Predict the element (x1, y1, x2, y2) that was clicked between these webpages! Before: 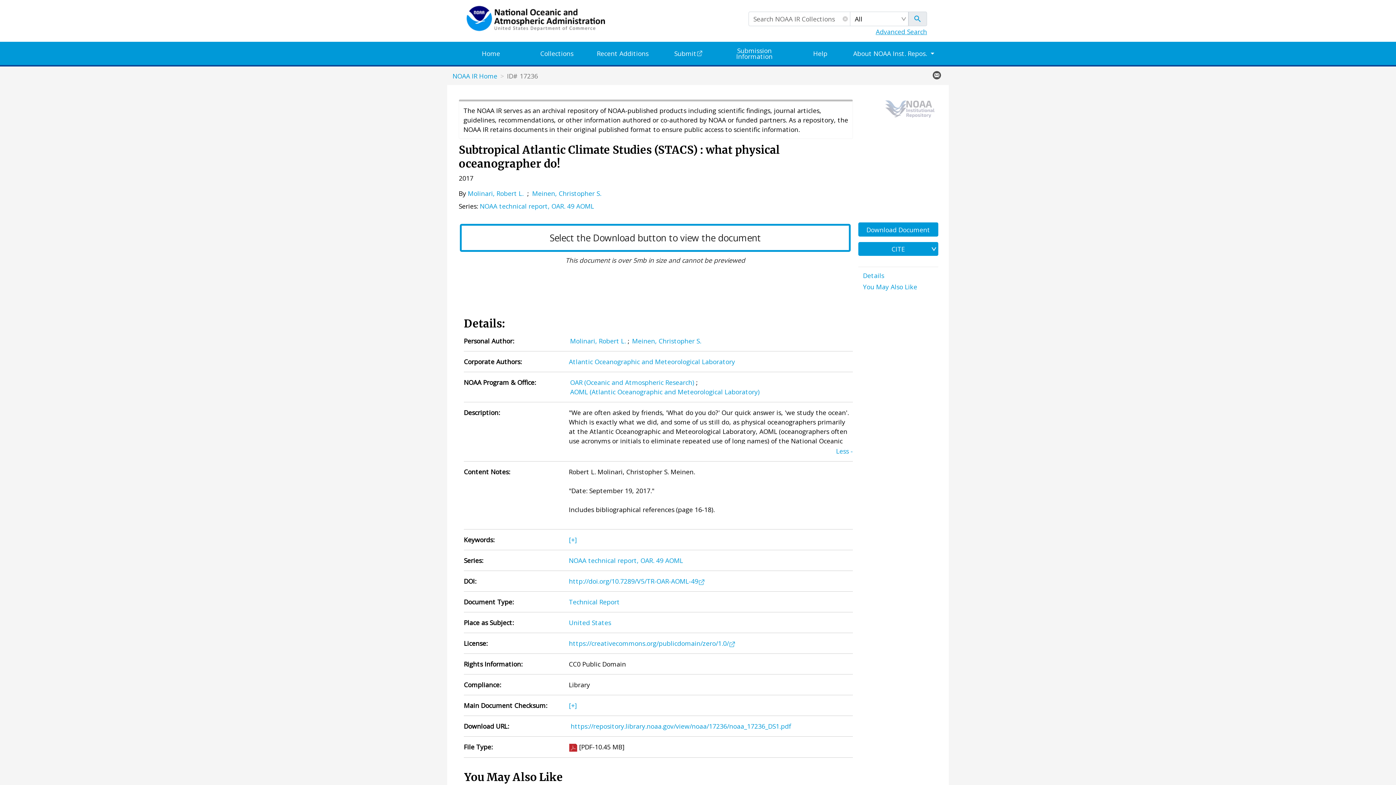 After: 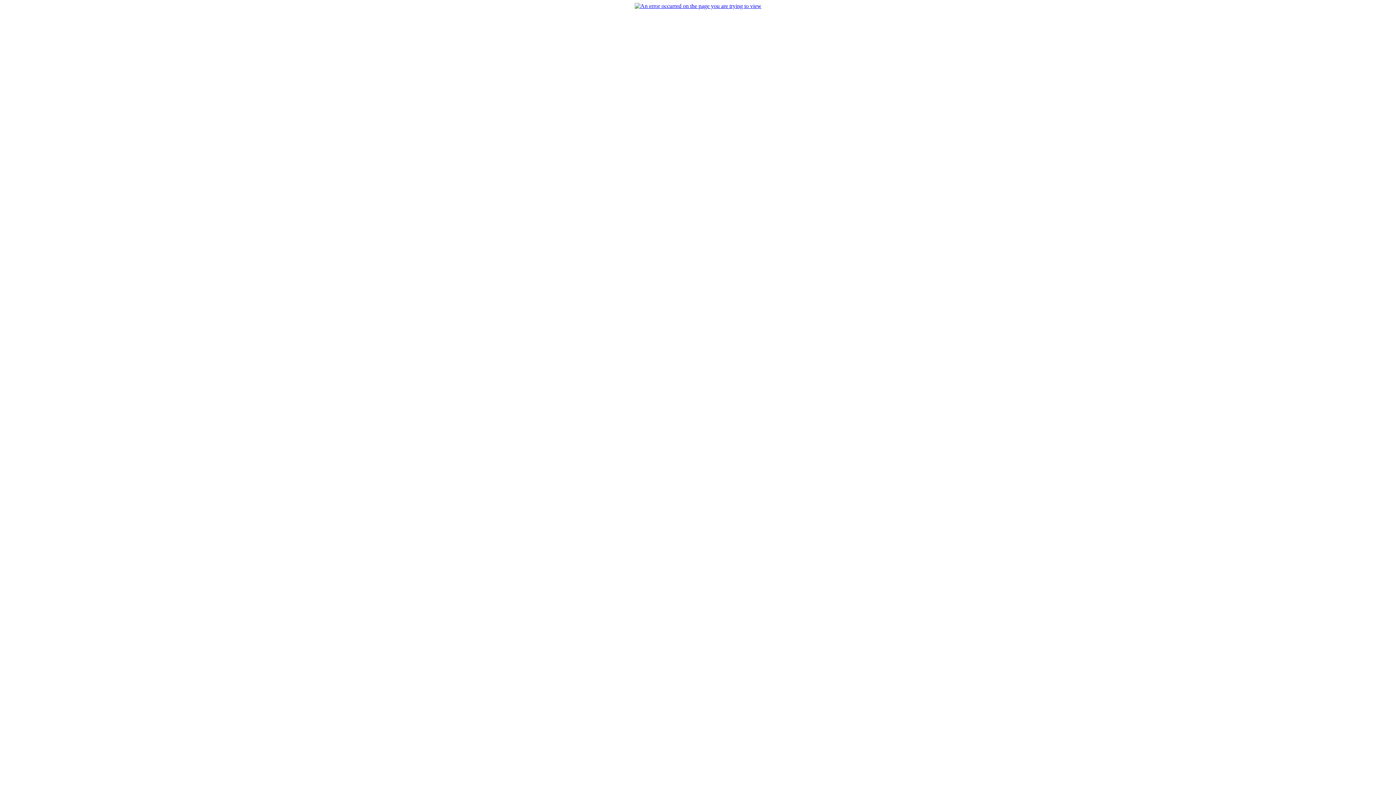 Action: bbox: (632, 336, 701, 345) label: Meinen, Christopher S.